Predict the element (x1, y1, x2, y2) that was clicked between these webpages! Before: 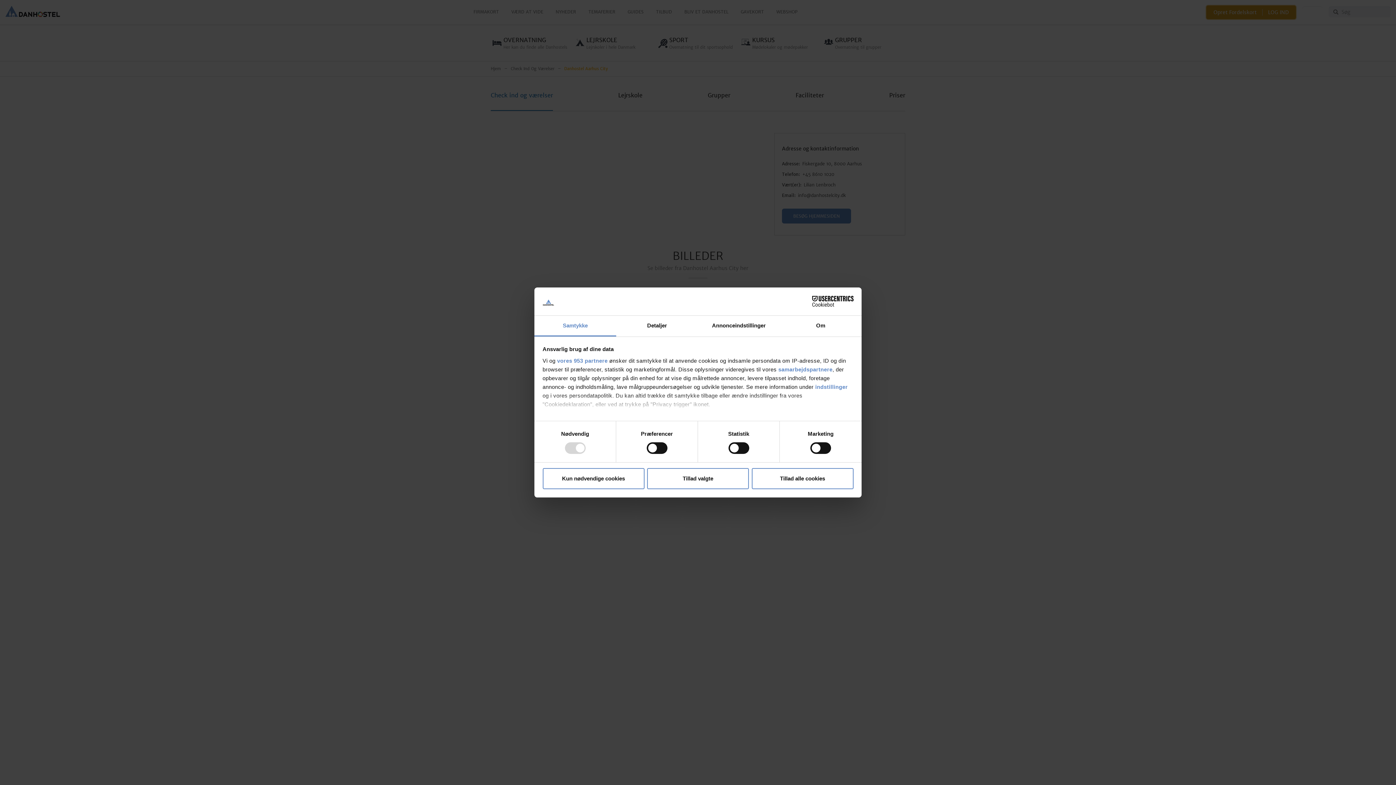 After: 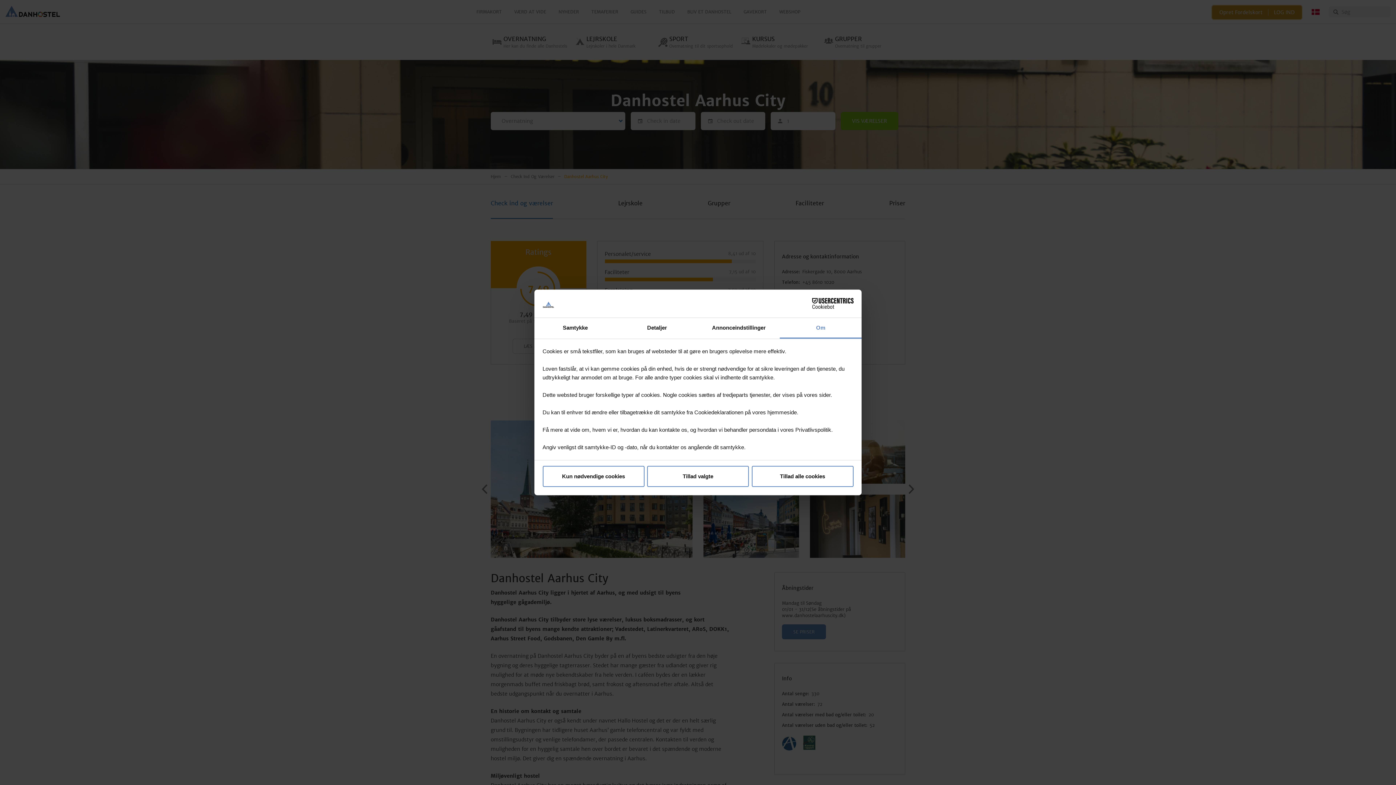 Action: label: Om bbox: (780, 315, 861, 336)